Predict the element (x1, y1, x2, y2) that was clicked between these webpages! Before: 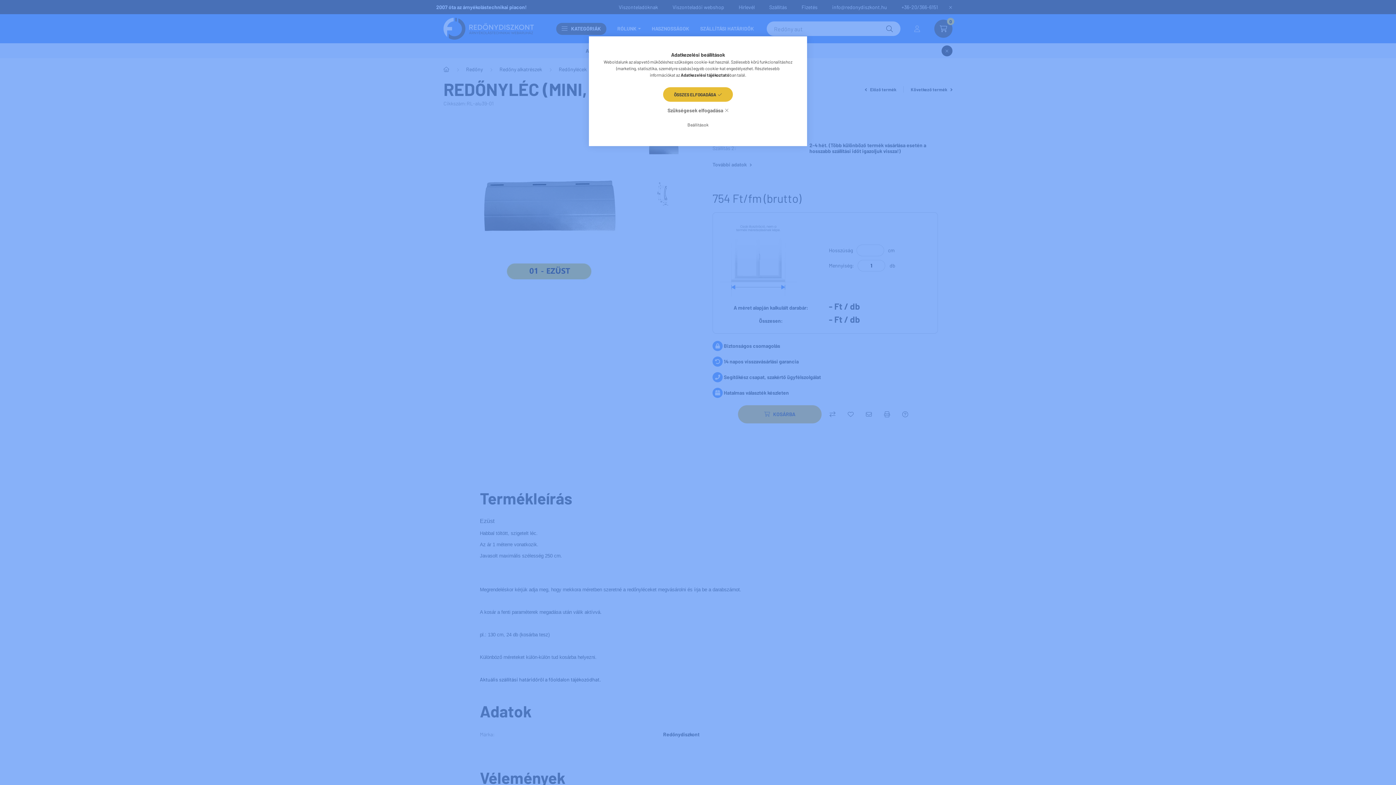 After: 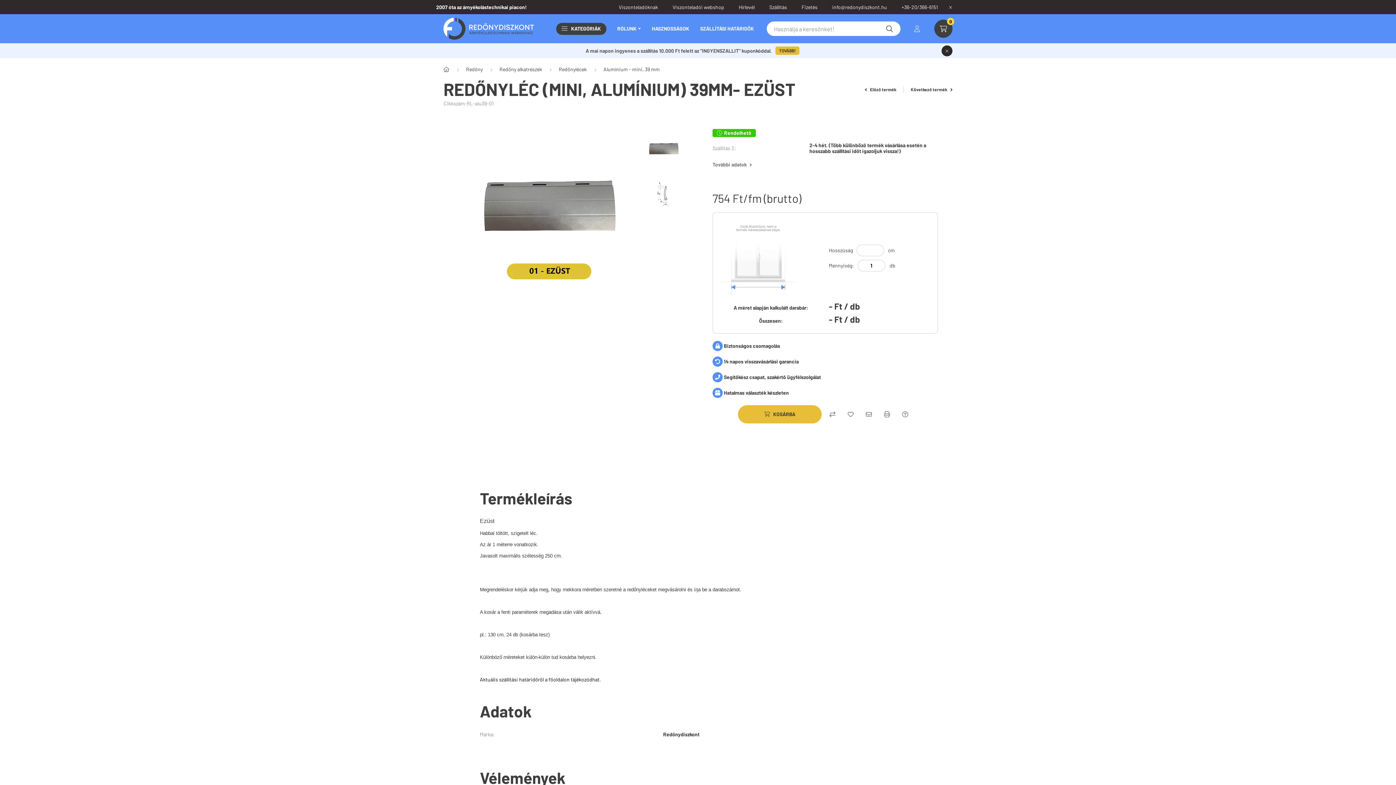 Action: label: Szükségesek elfogadása bbox: (667, 105, 728, 115)